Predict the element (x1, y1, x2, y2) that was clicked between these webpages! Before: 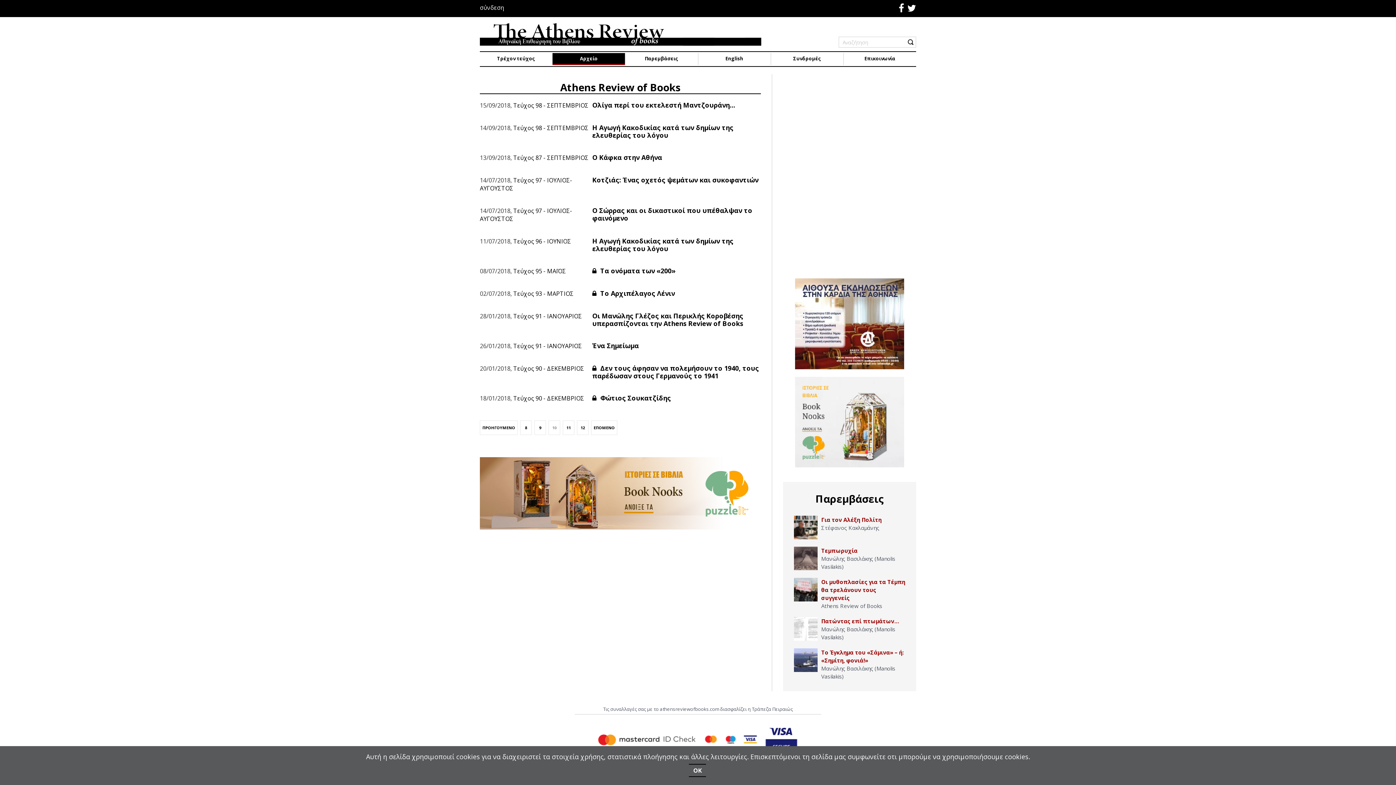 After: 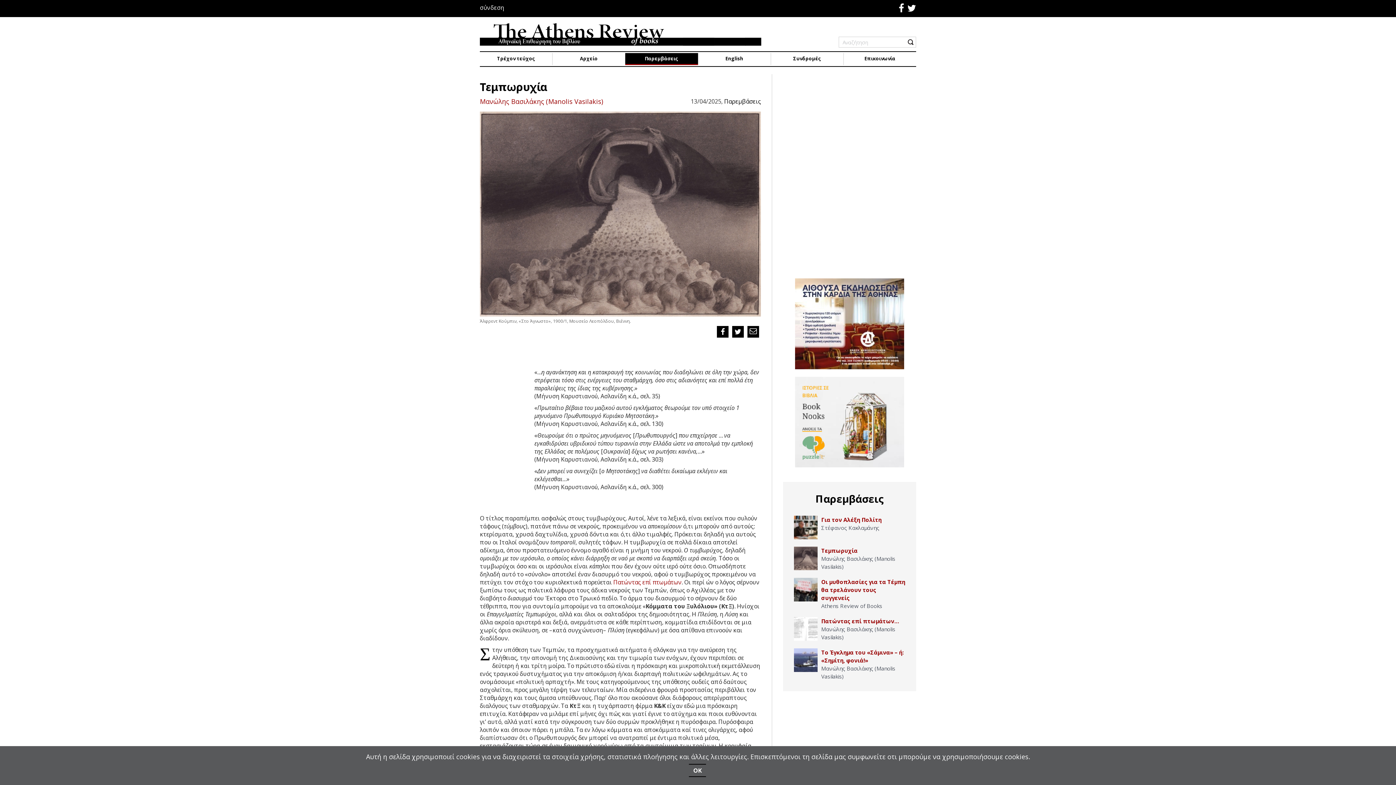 Action: bbox: (794, 546, 817, 570)